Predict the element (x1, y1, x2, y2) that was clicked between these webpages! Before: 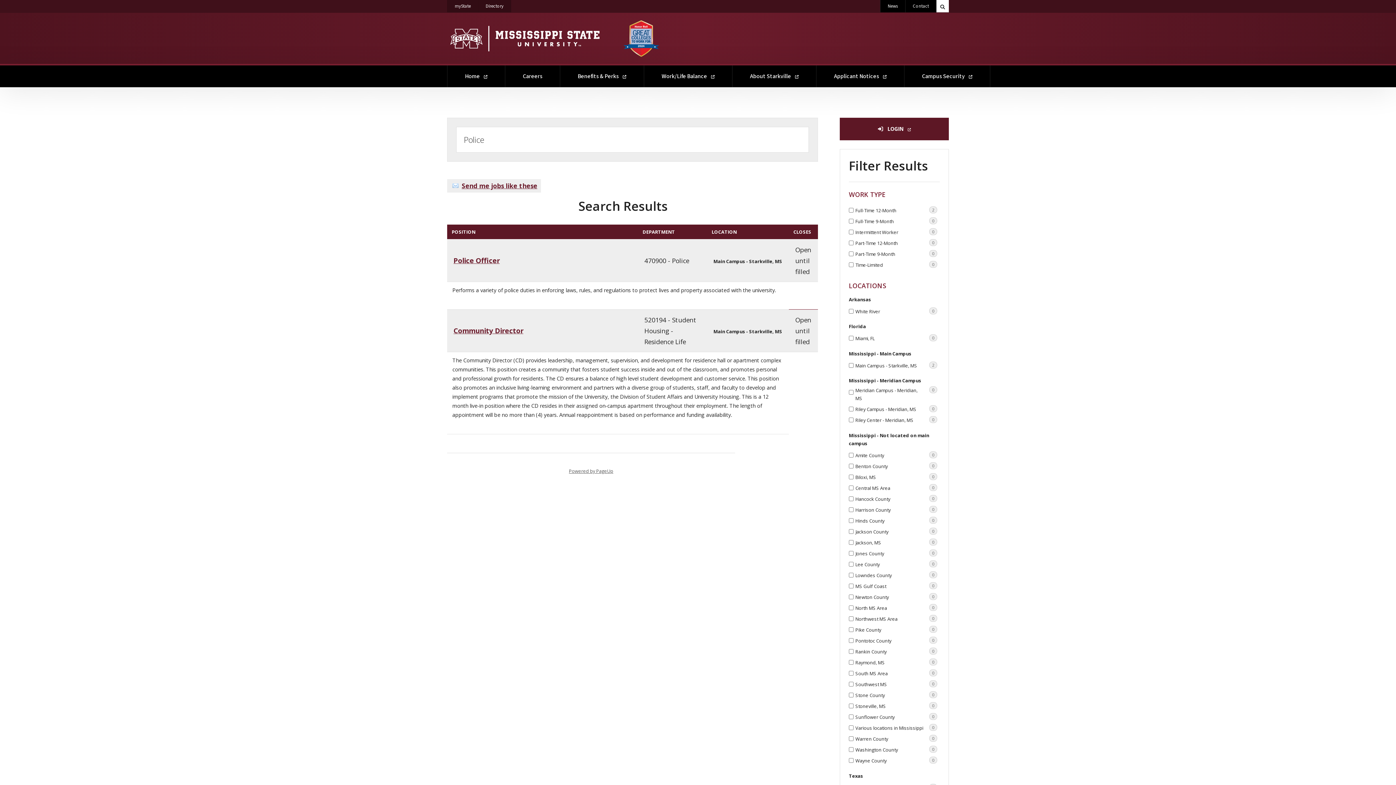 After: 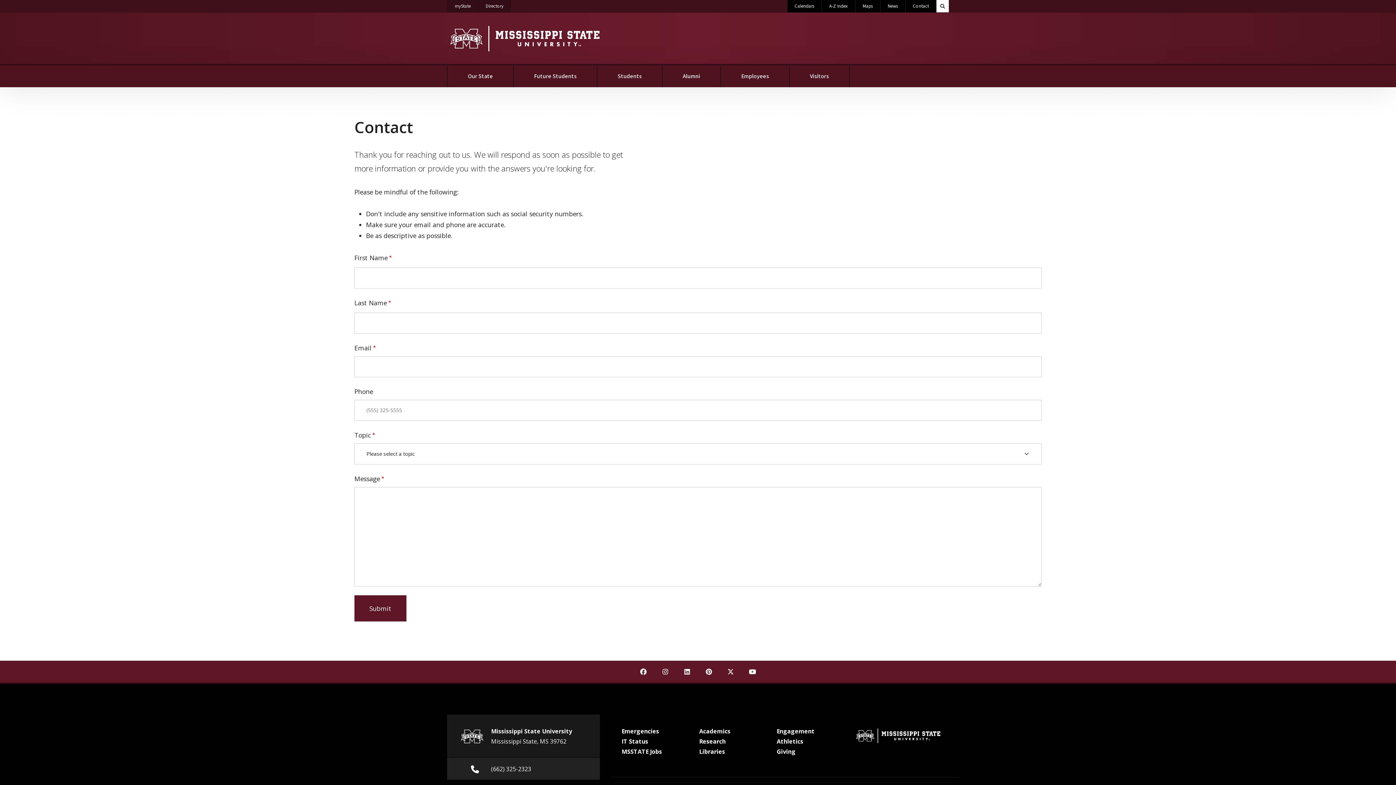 Action: label: Contact bbox: (905, 0, 936, 12)